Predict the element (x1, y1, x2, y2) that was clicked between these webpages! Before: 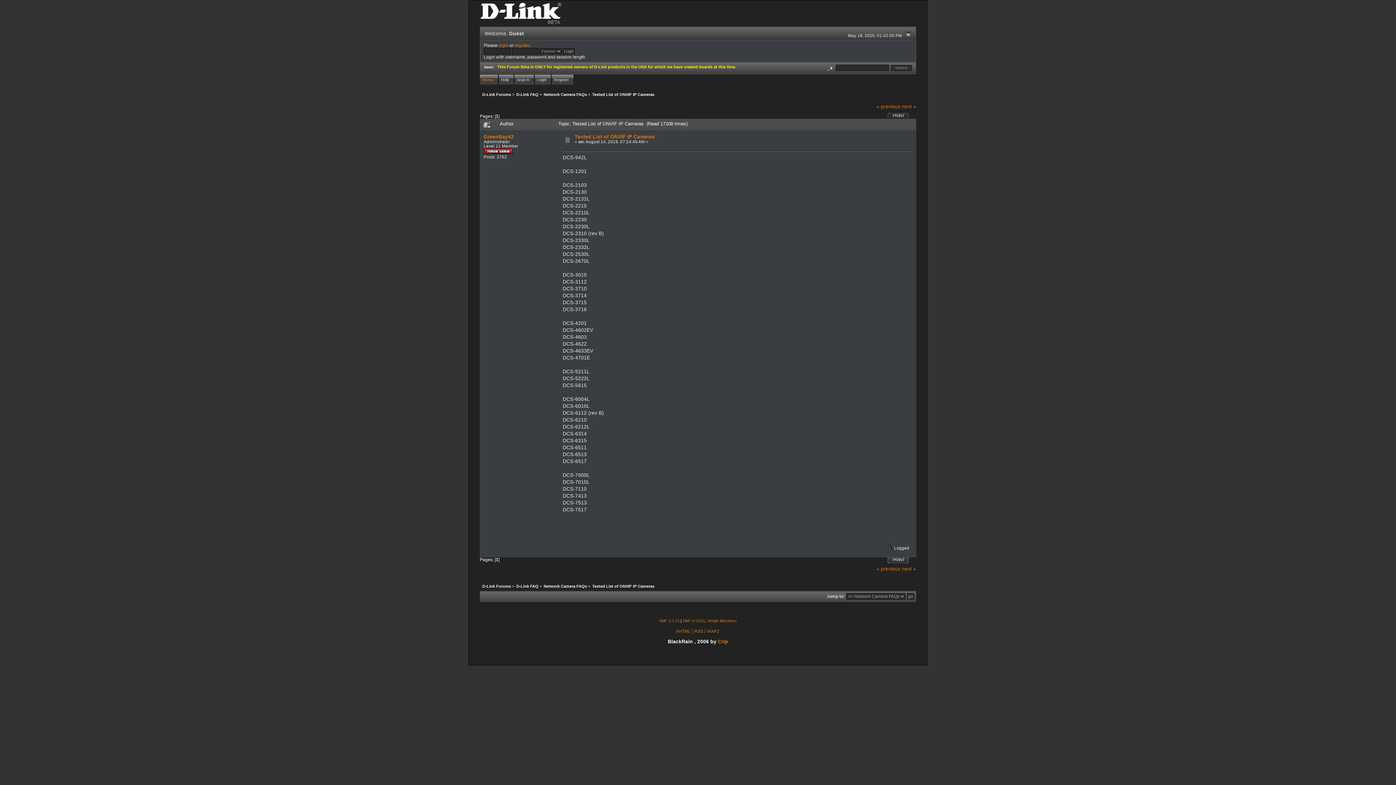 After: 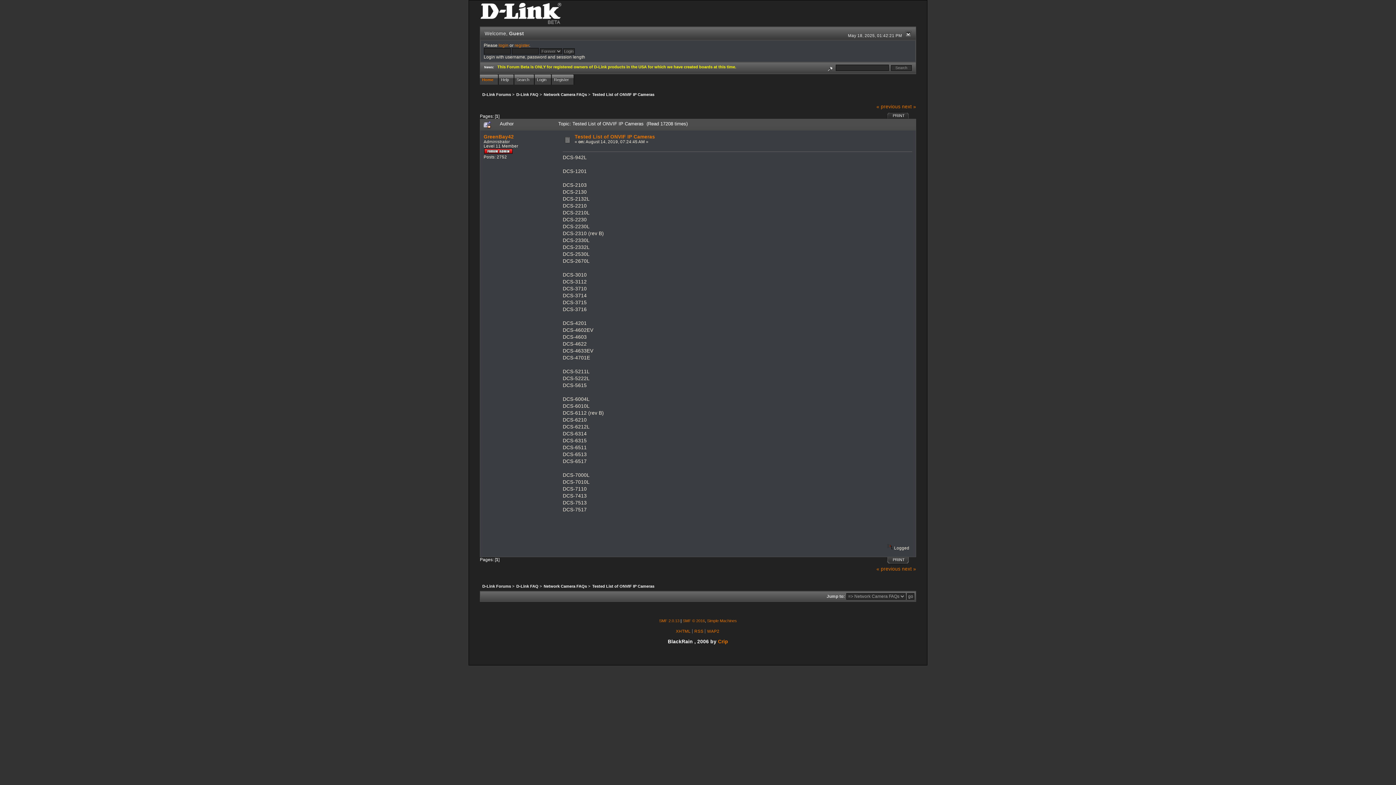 Action: bbox: (592, 92, 654, 96) label: Tested List of ONVIF IP Cameras